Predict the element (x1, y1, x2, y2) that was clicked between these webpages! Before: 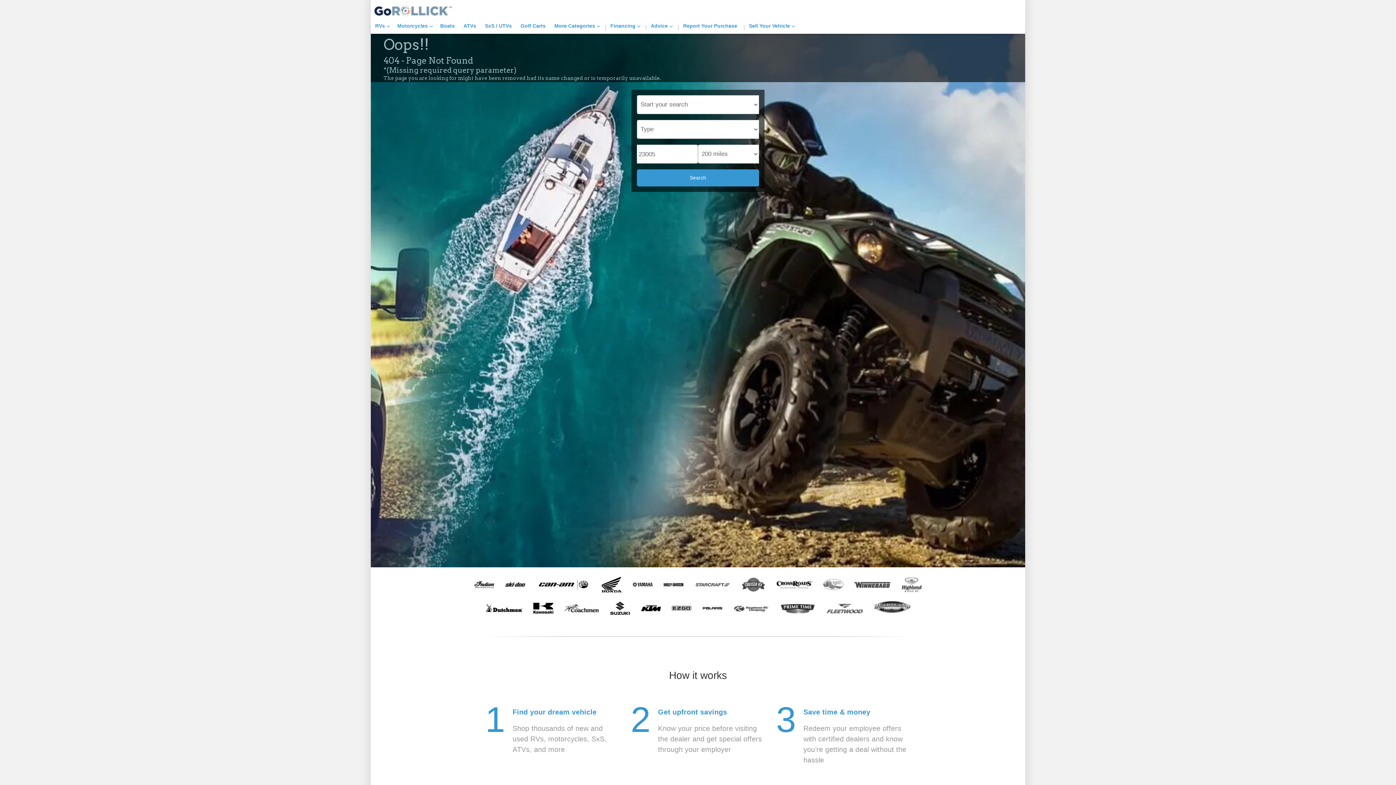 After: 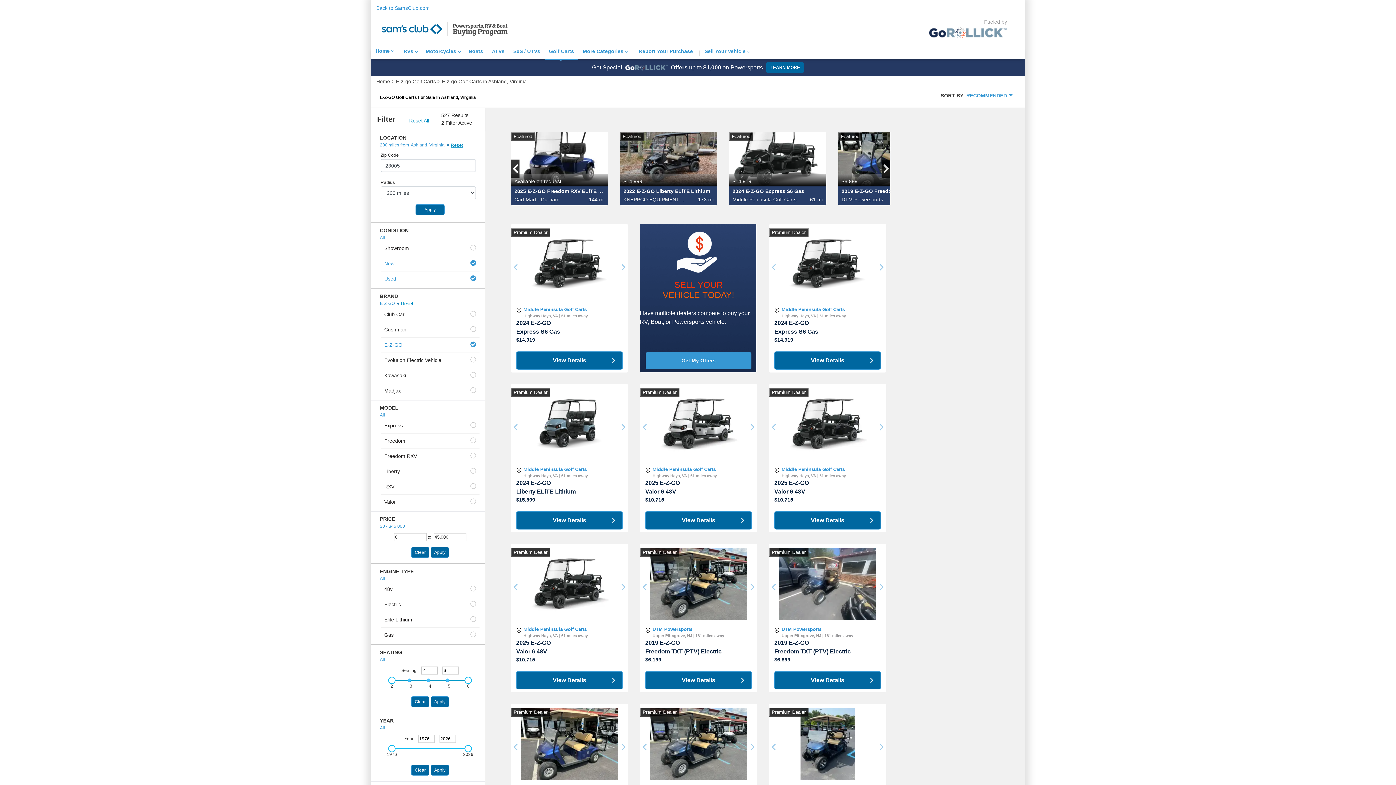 Action: label: Golf Carts bbox: (516, 20, 550, 33)